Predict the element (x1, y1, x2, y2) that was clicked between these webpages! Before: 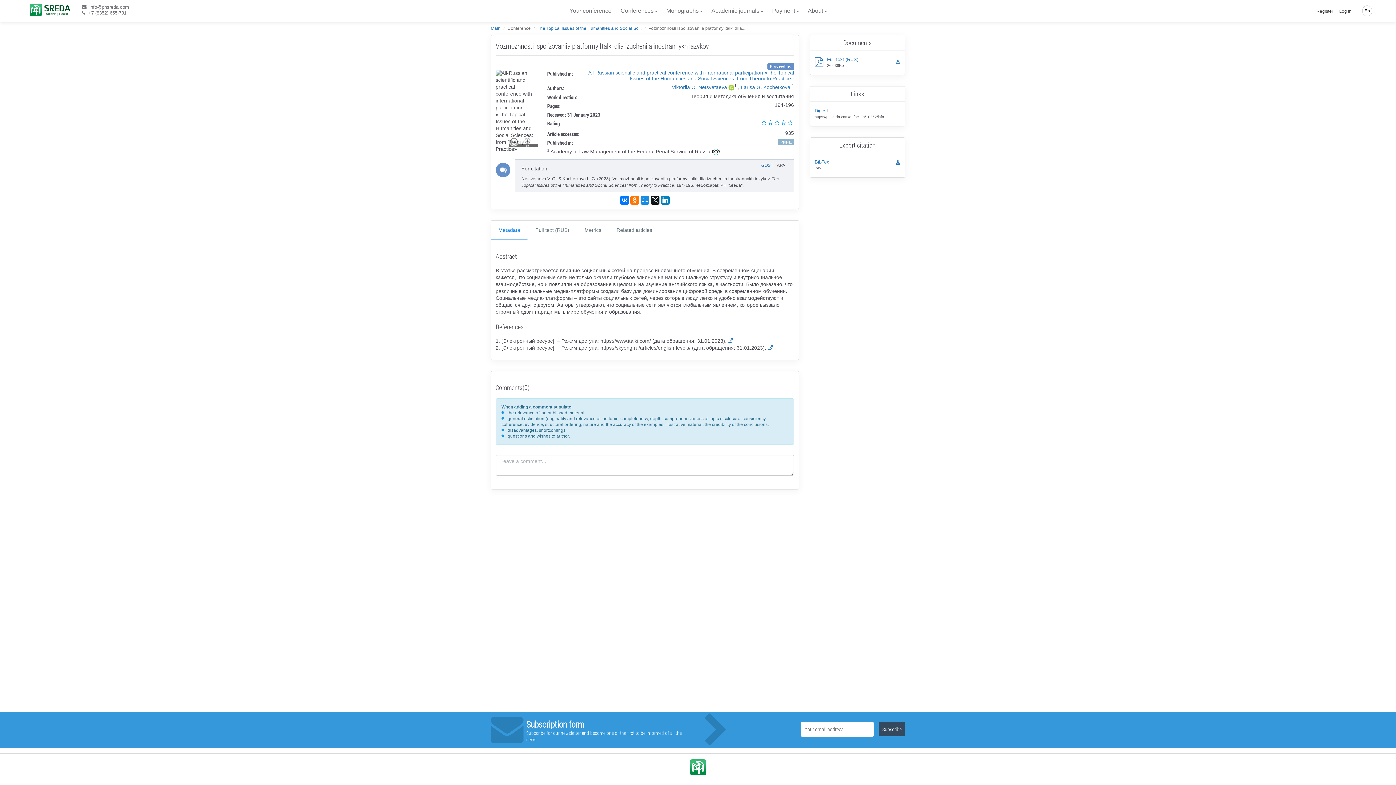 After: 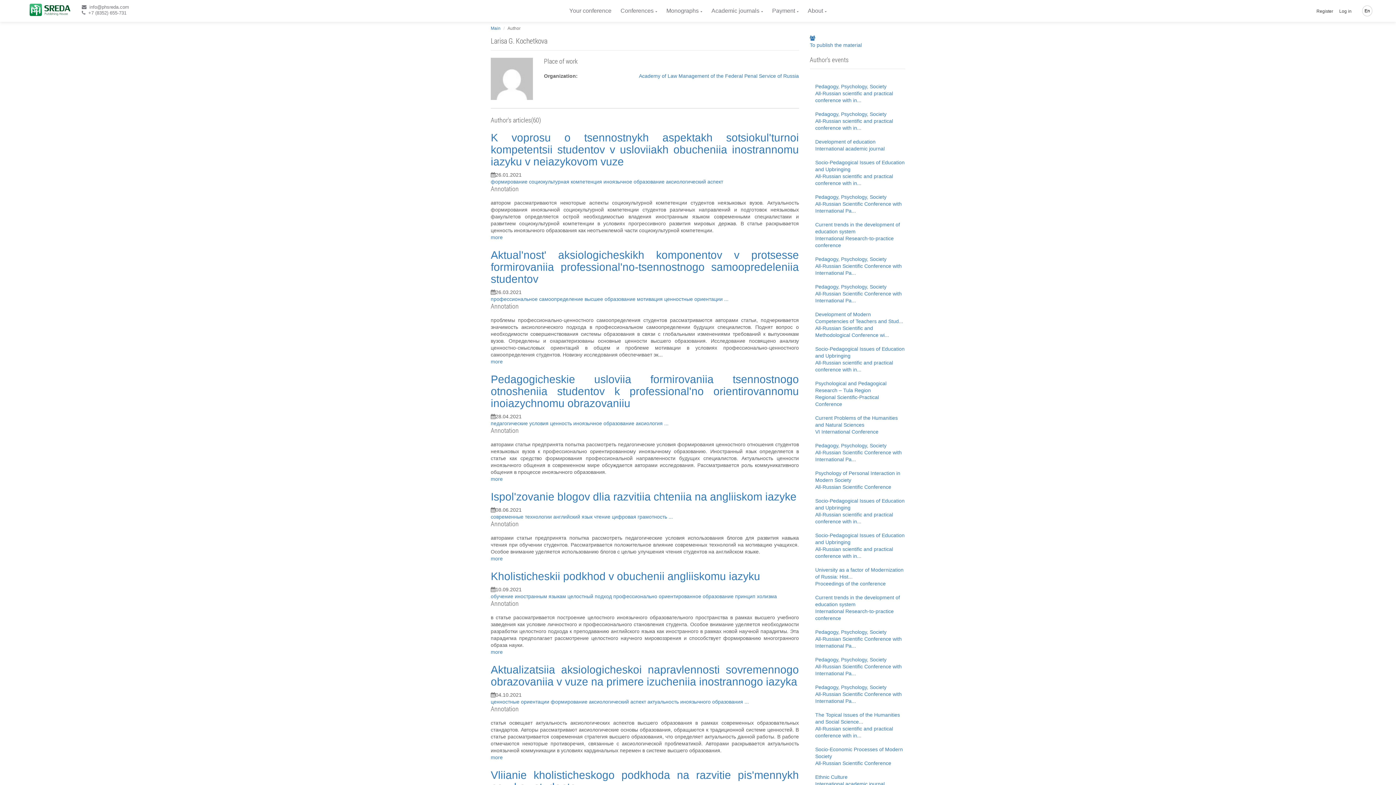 Action: bbox: (741, 84, 790, 90) label: Larisa G. Kochetkova